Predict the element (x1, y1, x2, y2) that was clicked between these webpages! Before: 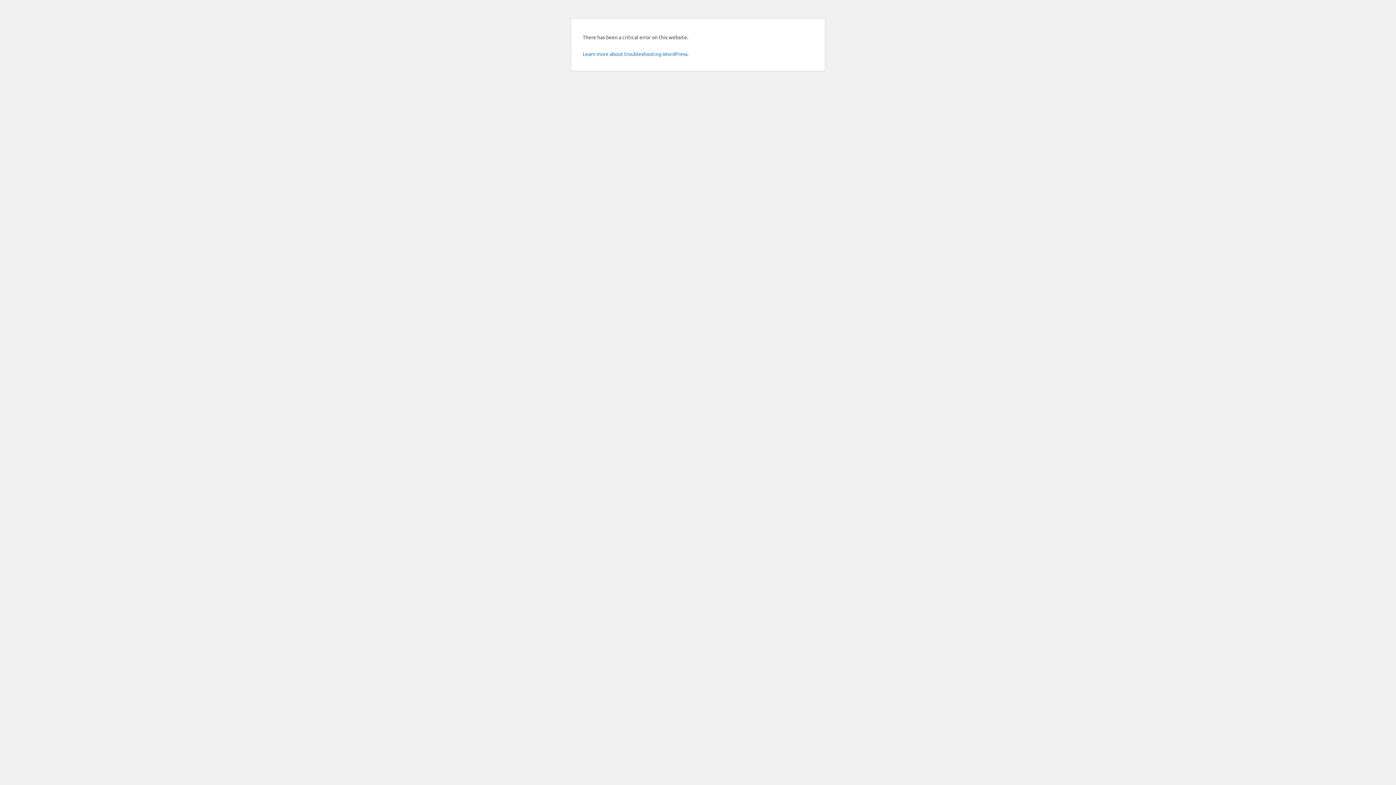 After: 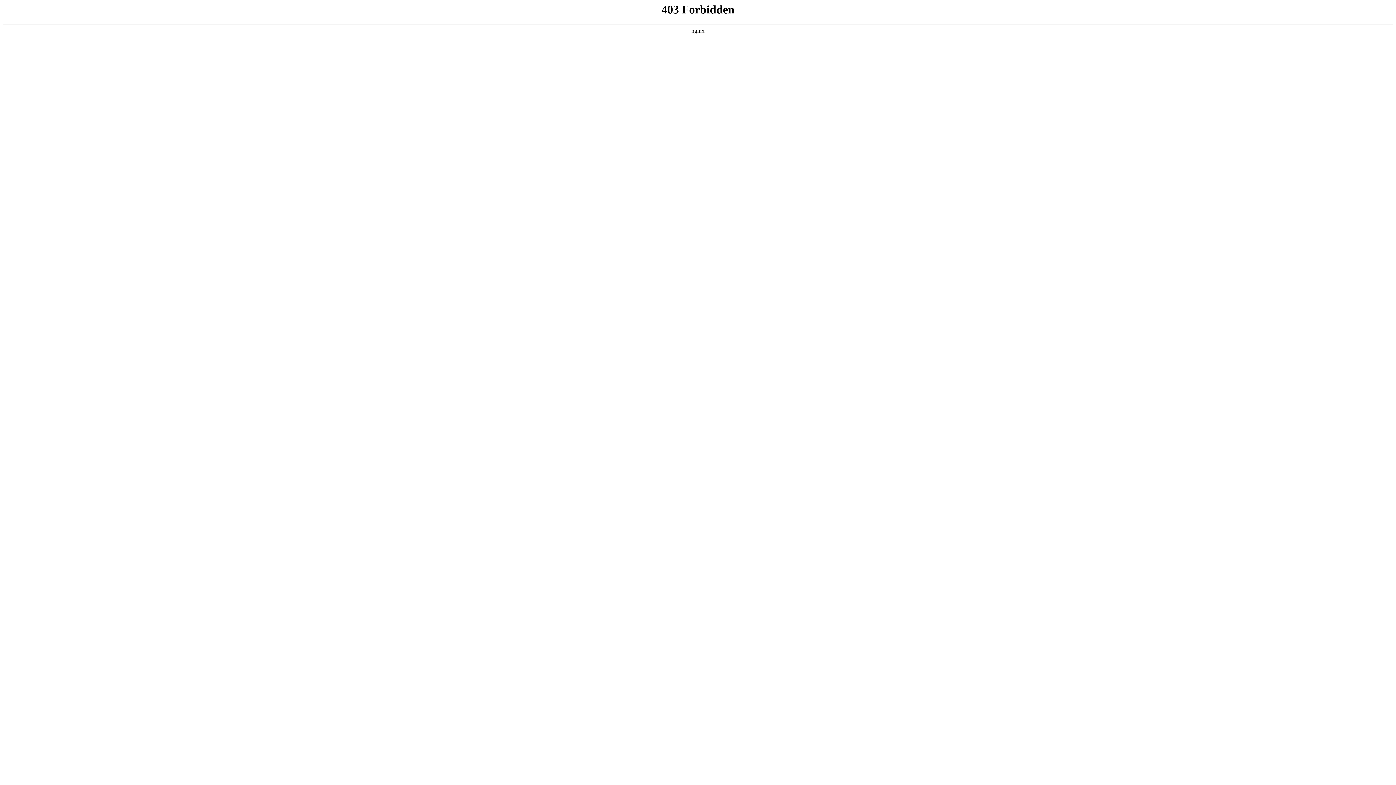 Action: bbox: (582, 50, 688, 57) label: Learn more about troubleshooting WordPress.